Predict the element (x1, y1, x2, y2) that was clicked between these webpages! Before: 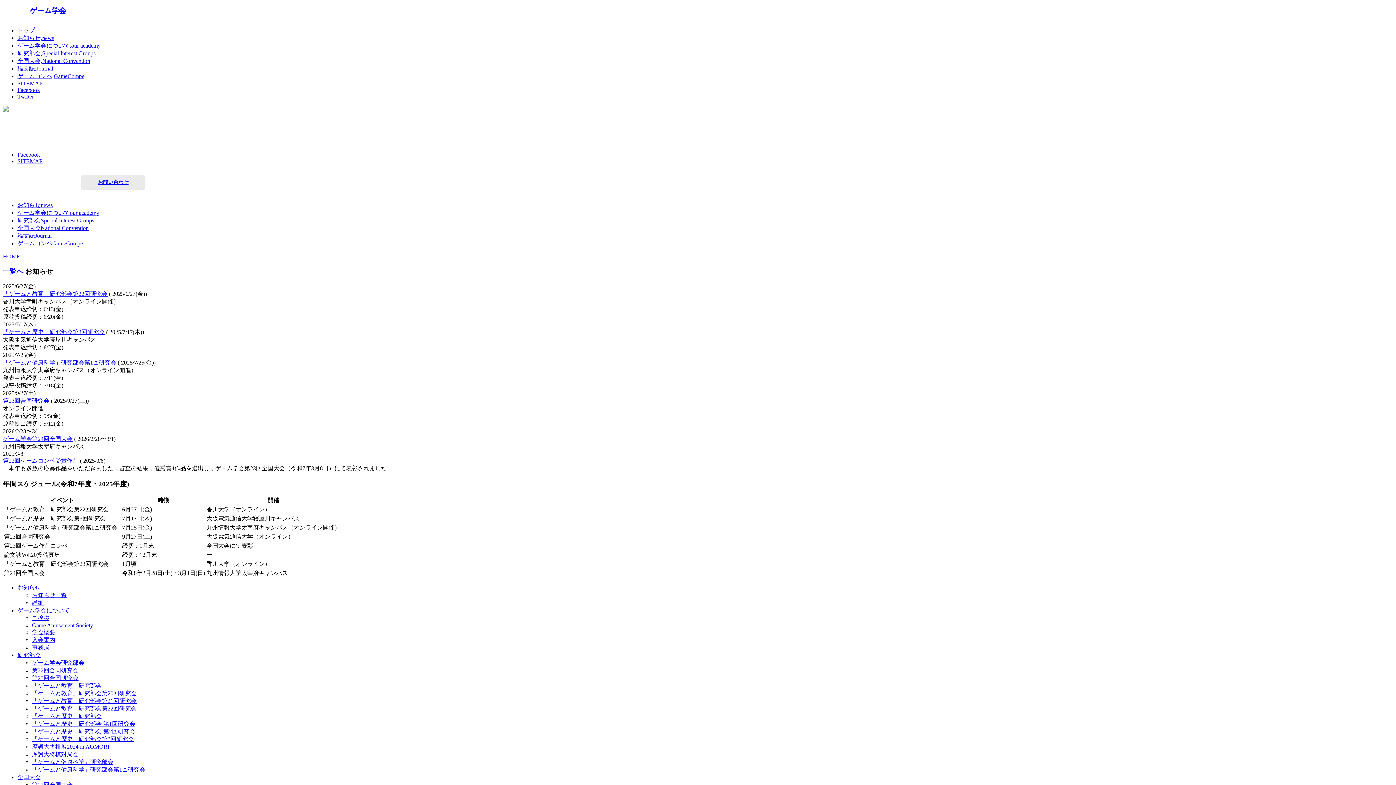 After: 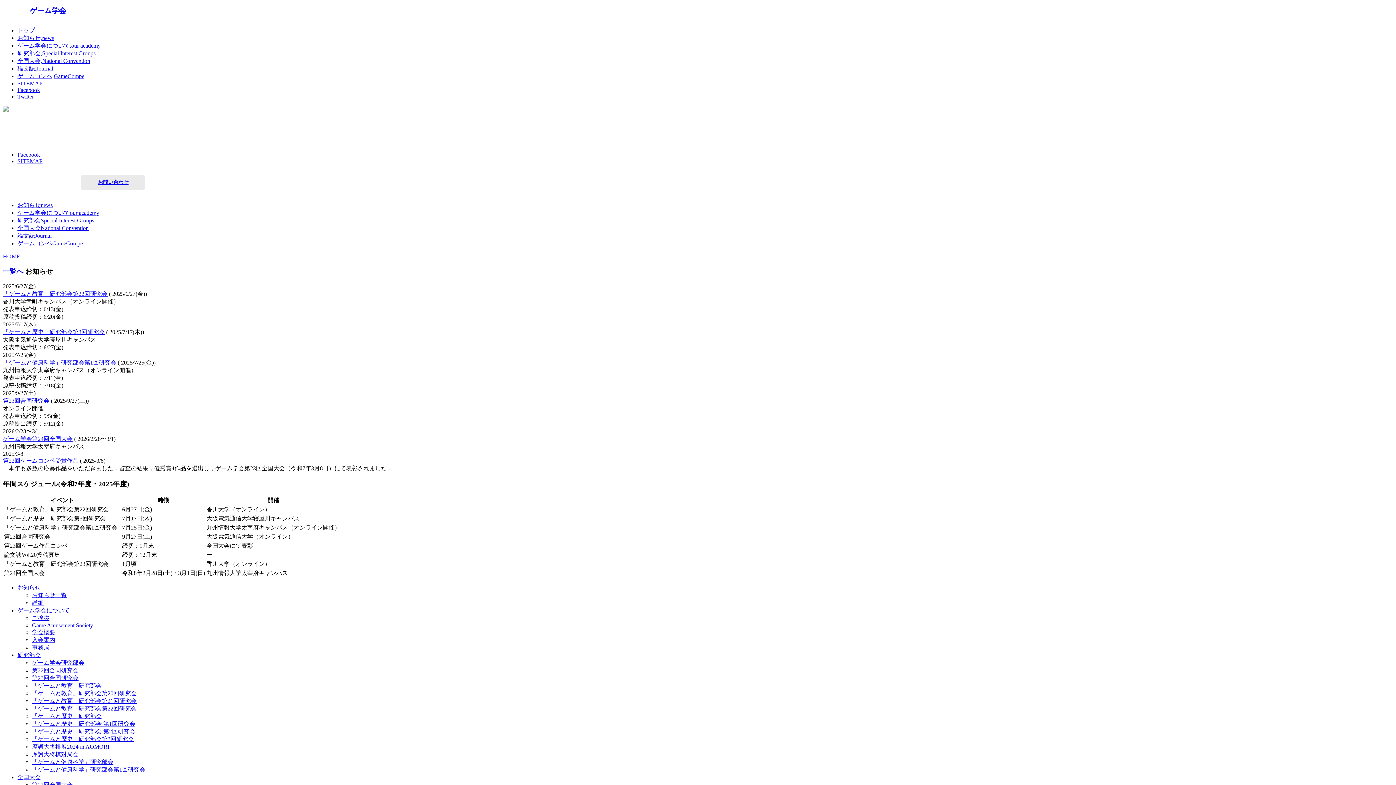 Action: label: お知らせnews bbox: (17, 202, 52, 208)